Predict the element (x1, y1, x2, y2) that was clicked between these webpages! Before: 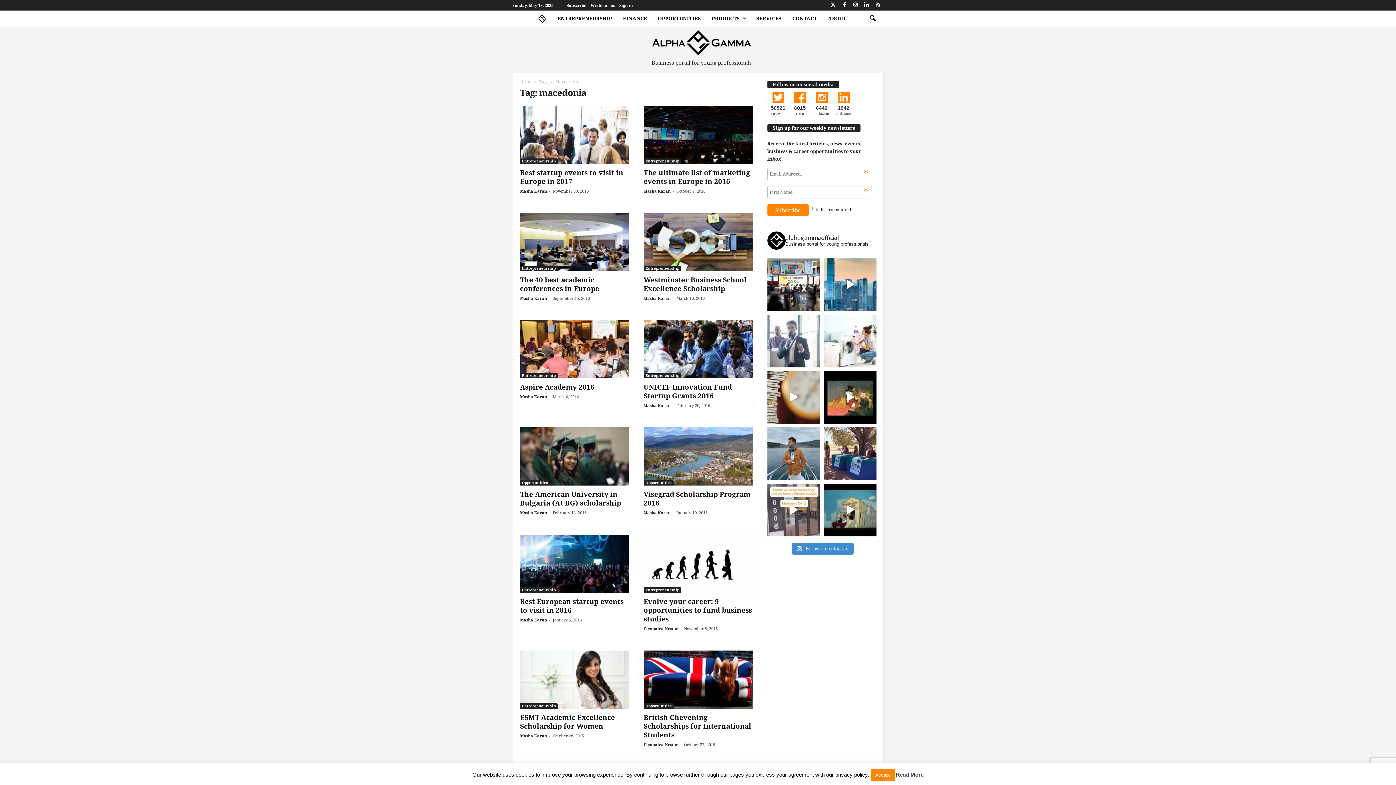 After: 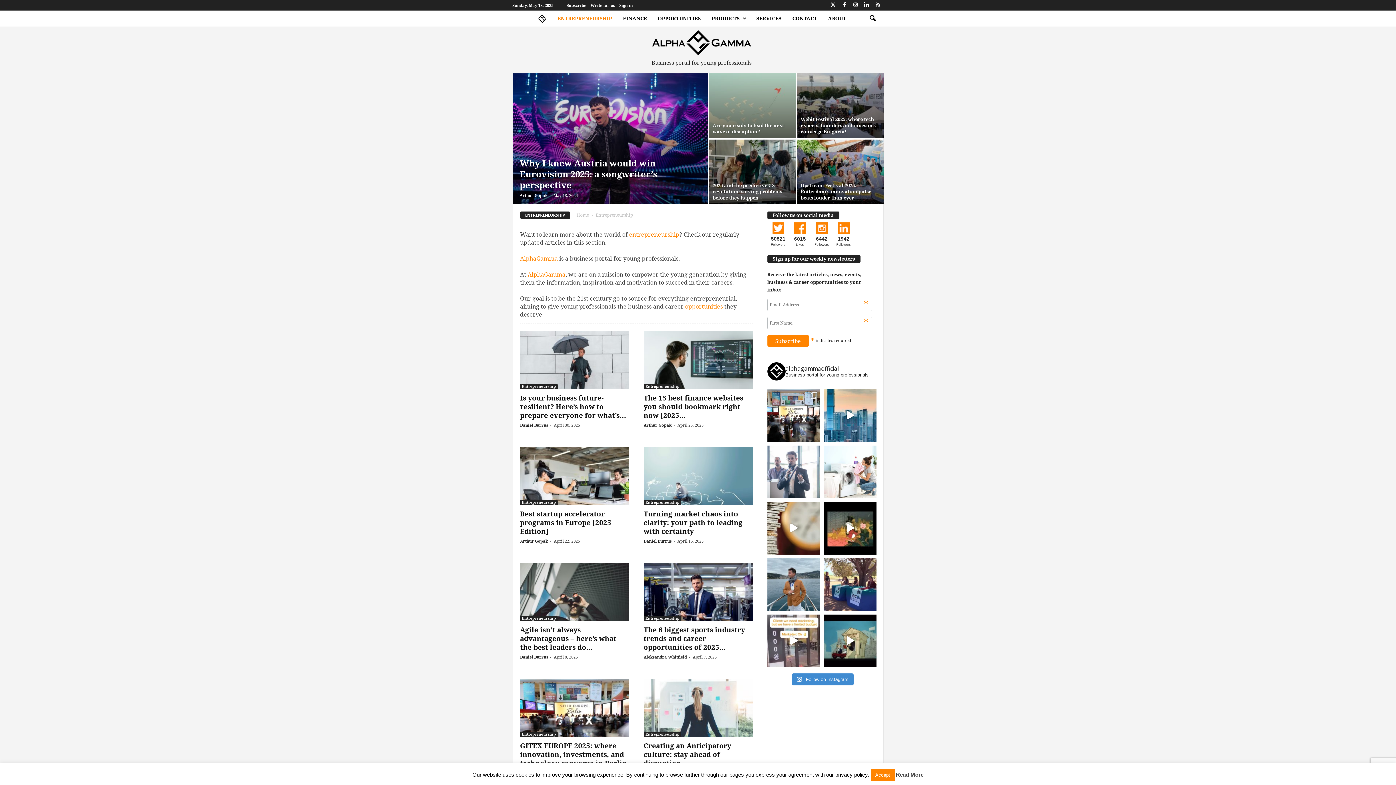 Action: bbox: (643, 265, 681, 271) label: Entrepreneurship